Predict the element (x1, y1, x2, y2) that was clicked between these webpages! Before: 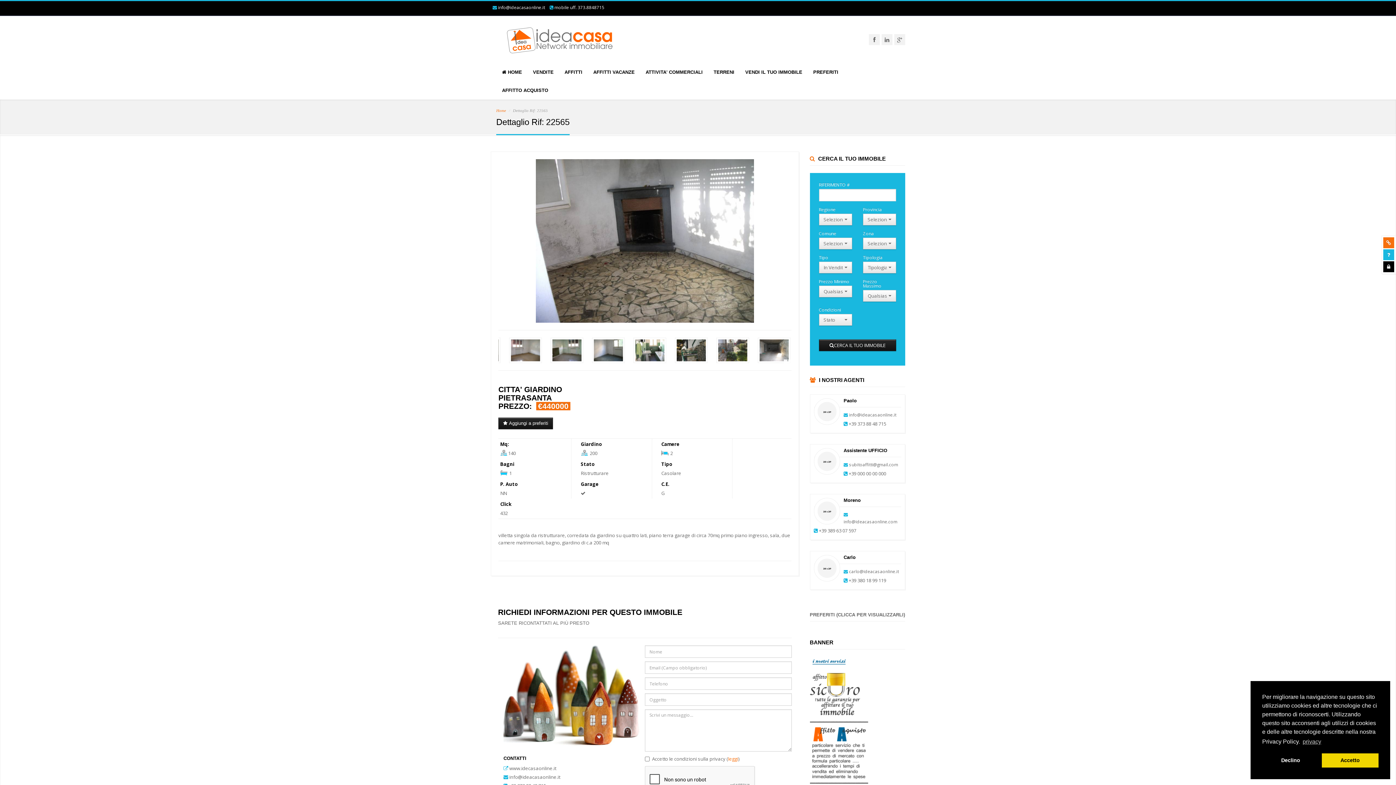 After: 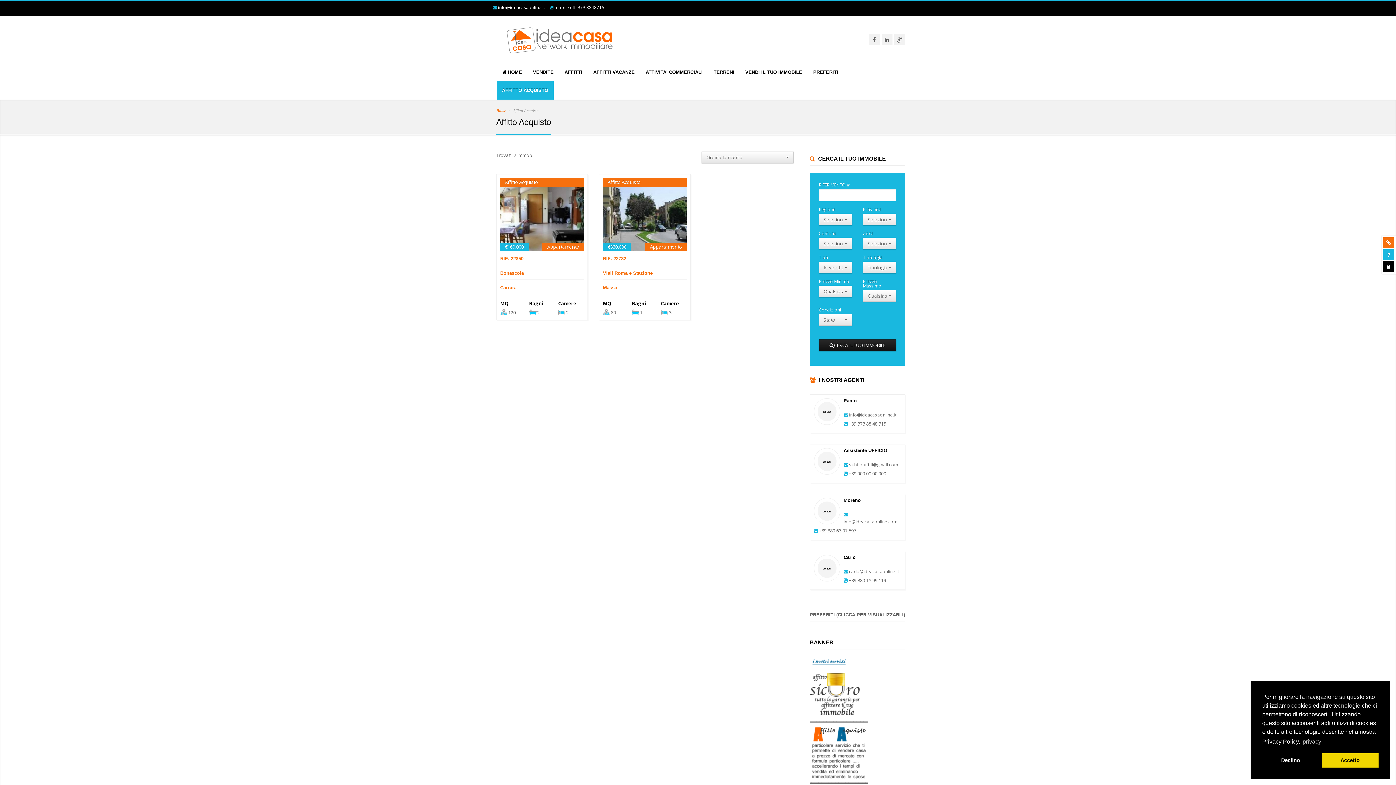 Action: label: AFFITTO ACQUISTO bbox: (496, 81, 553, 99)